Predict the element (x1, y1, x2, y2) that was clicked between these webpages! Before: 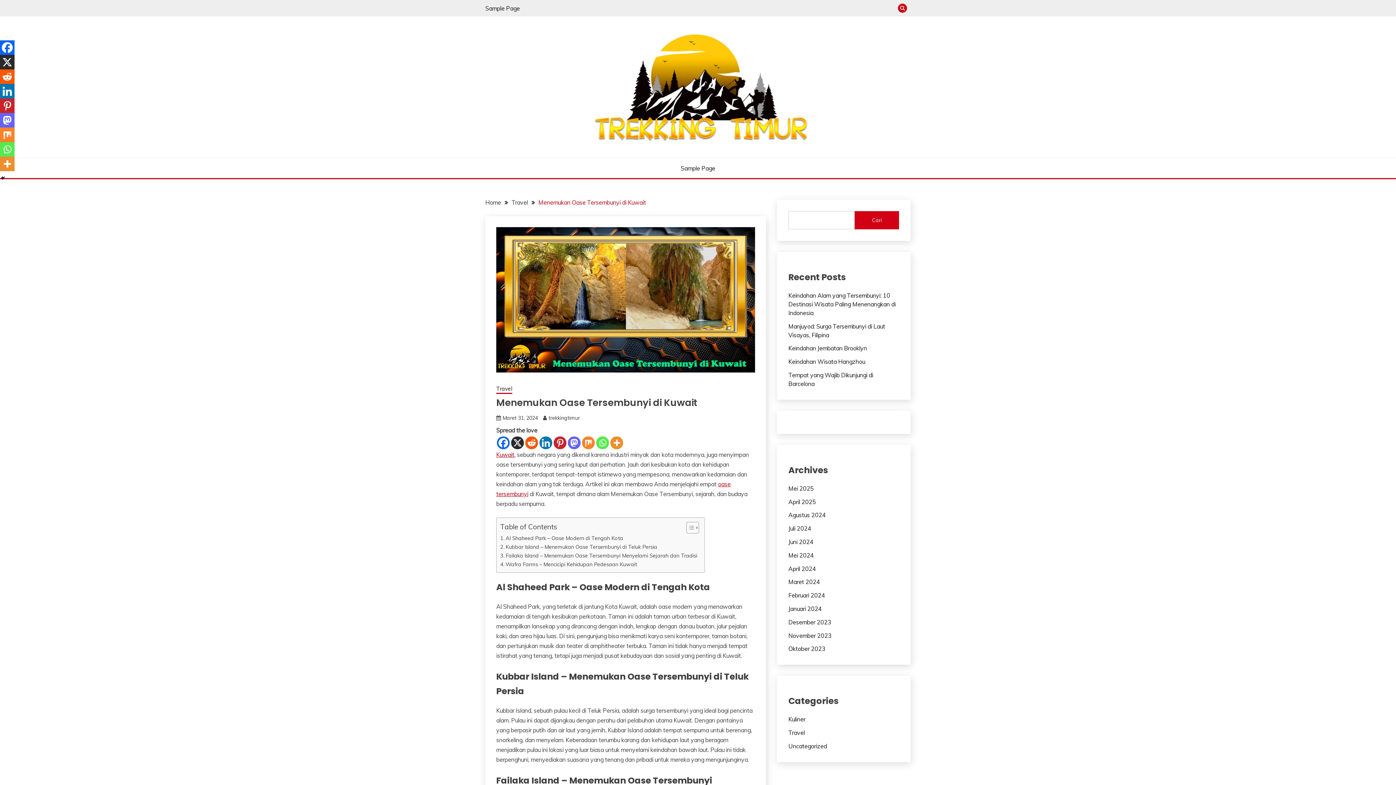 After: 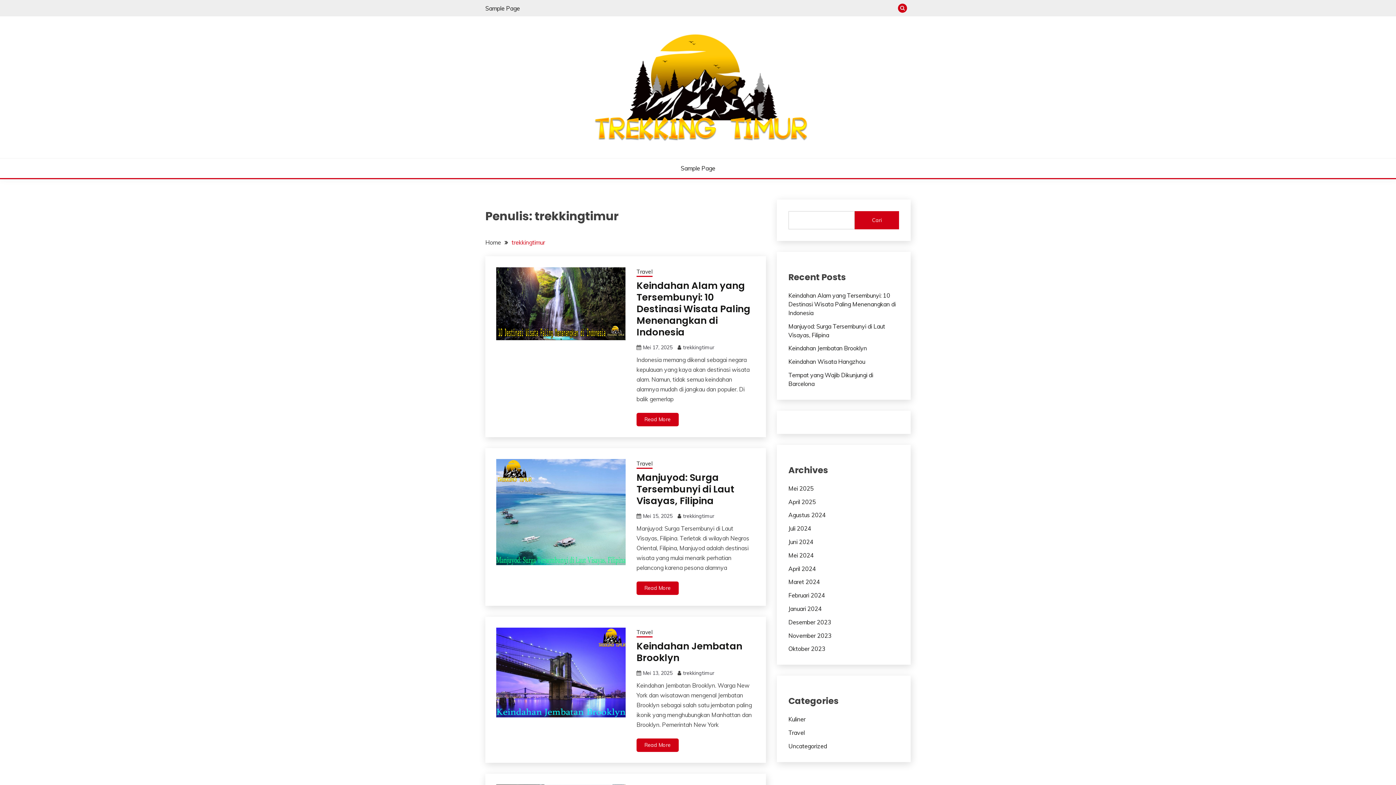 Action: bbox: (548, 415, 580, 421) label: trekkingtimur